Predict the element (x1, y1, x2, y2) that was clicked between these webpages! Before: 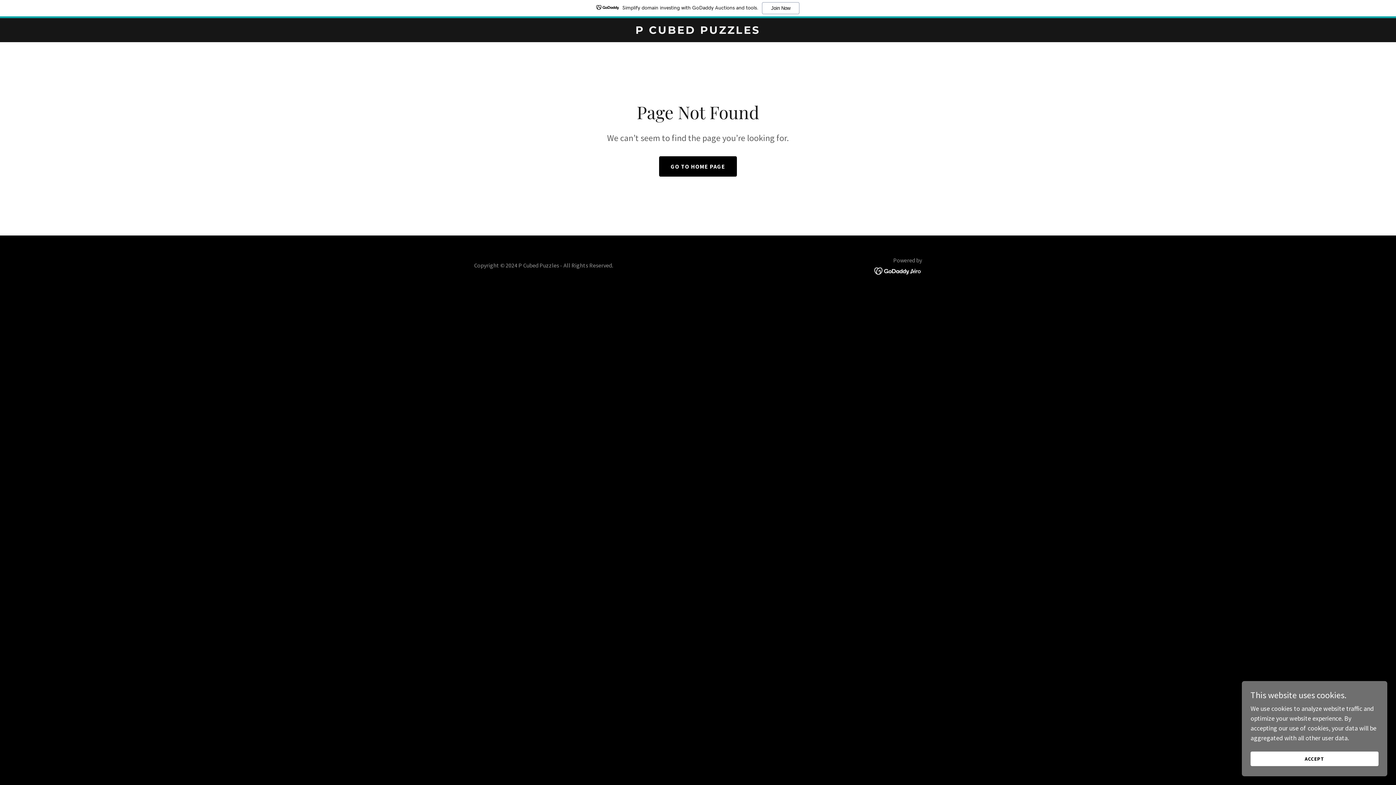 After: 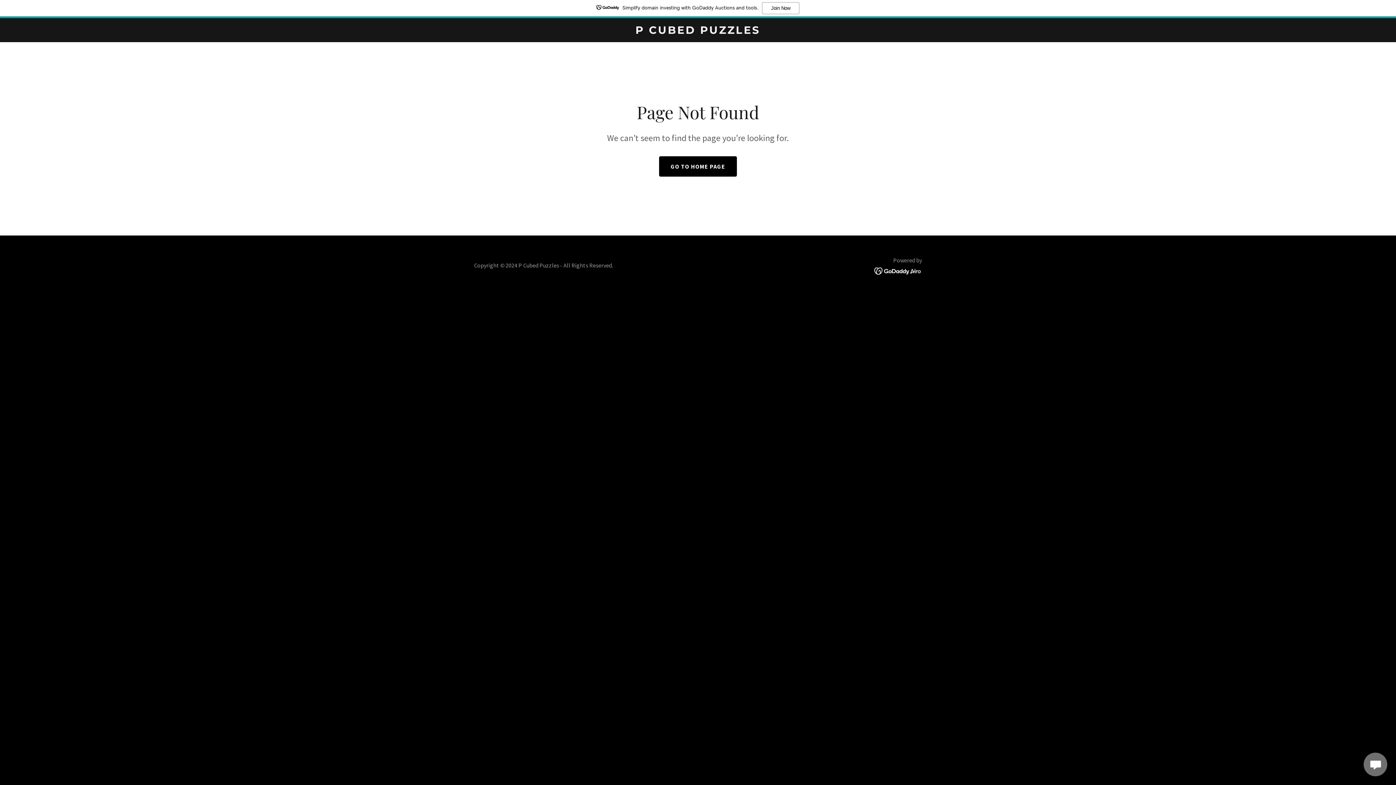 Action: bbox: (1250, 752, 1378, 766) label: ACCEPT